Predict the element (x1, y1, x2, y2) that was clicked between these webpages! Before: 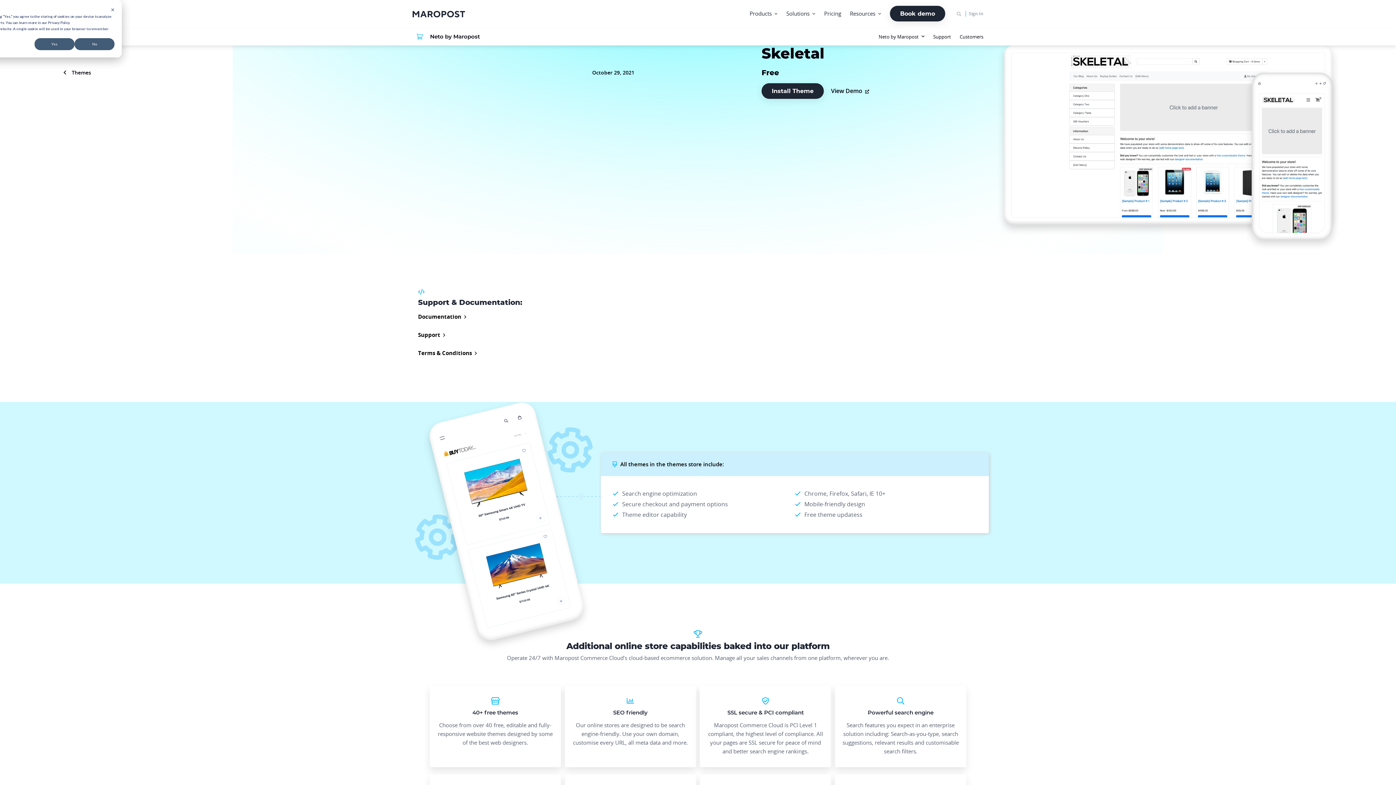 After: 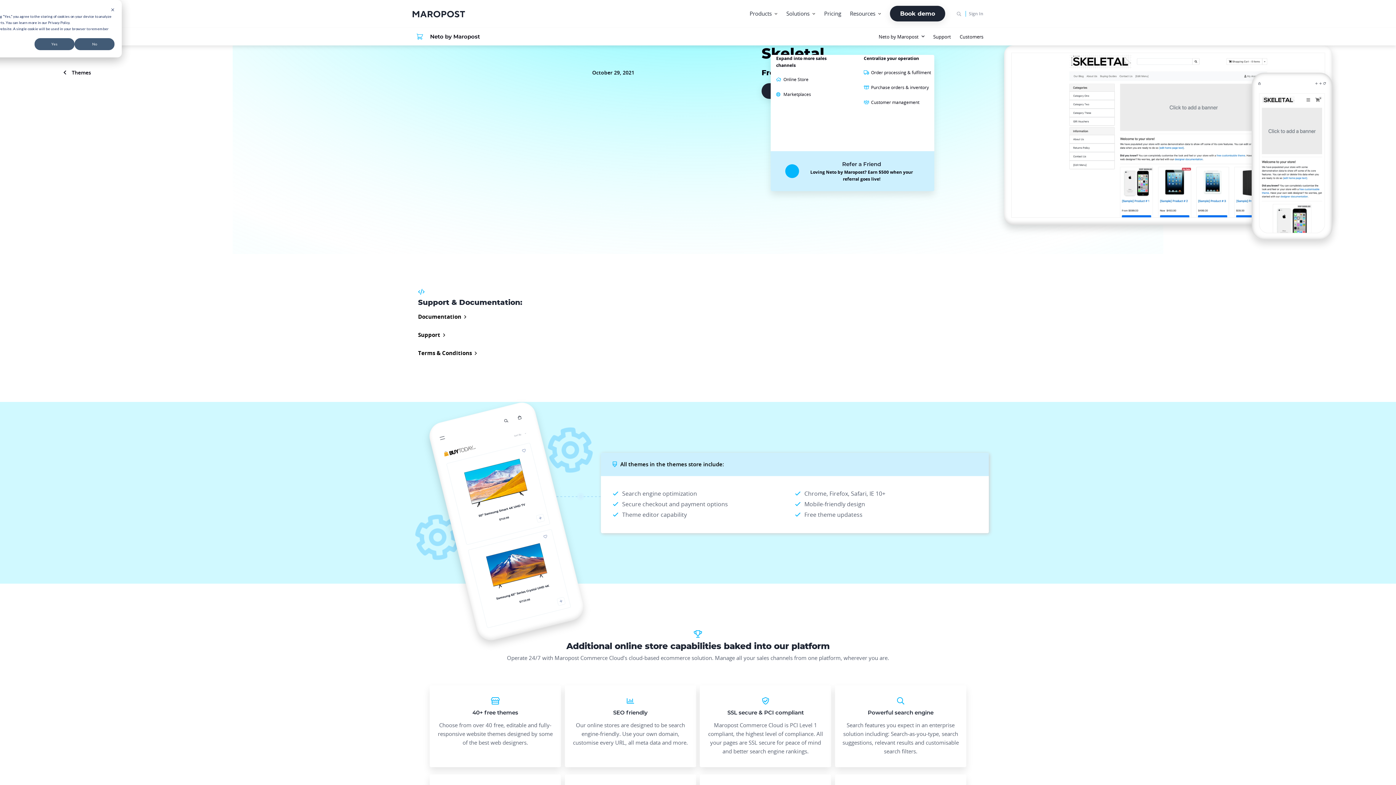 Action: label: Neto by Maropost bbox: (878, 32, 924, 40)